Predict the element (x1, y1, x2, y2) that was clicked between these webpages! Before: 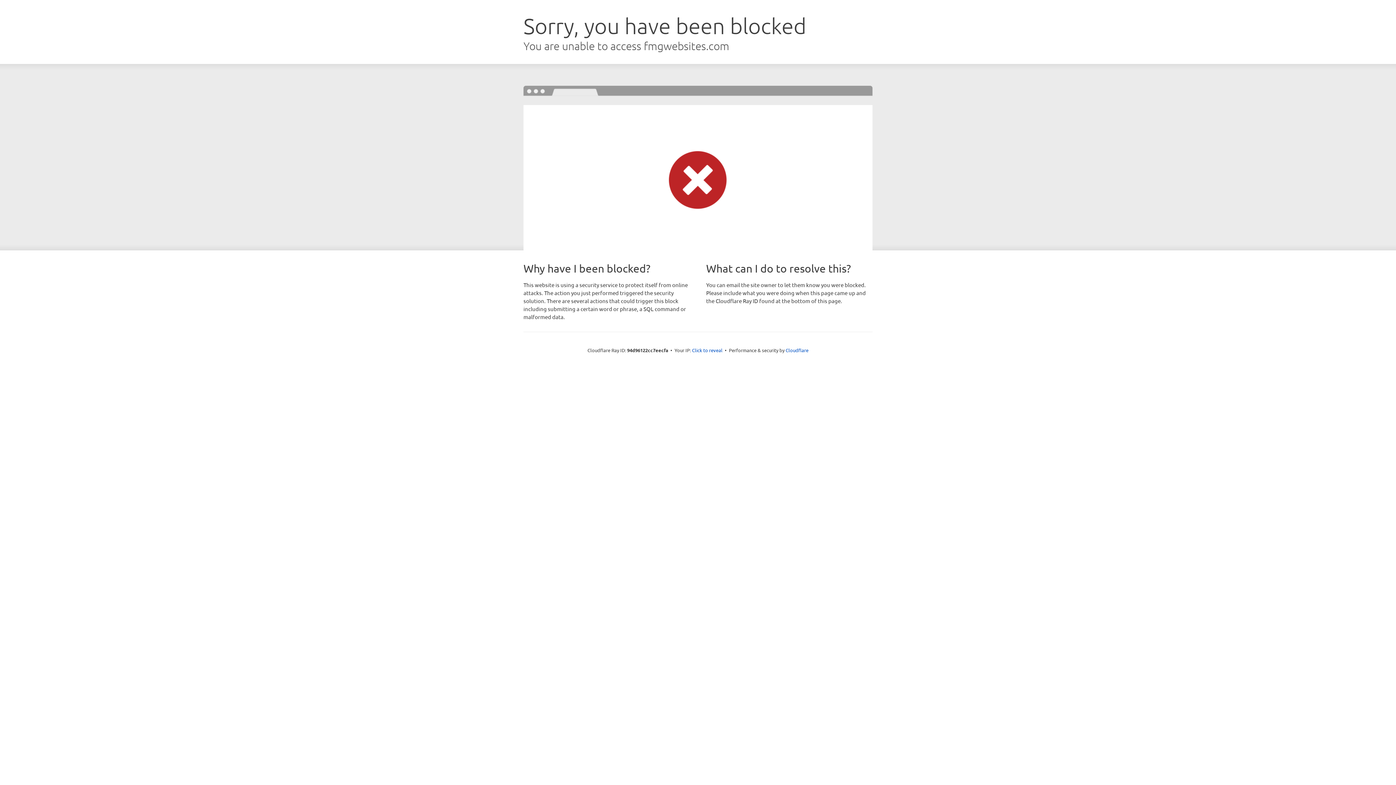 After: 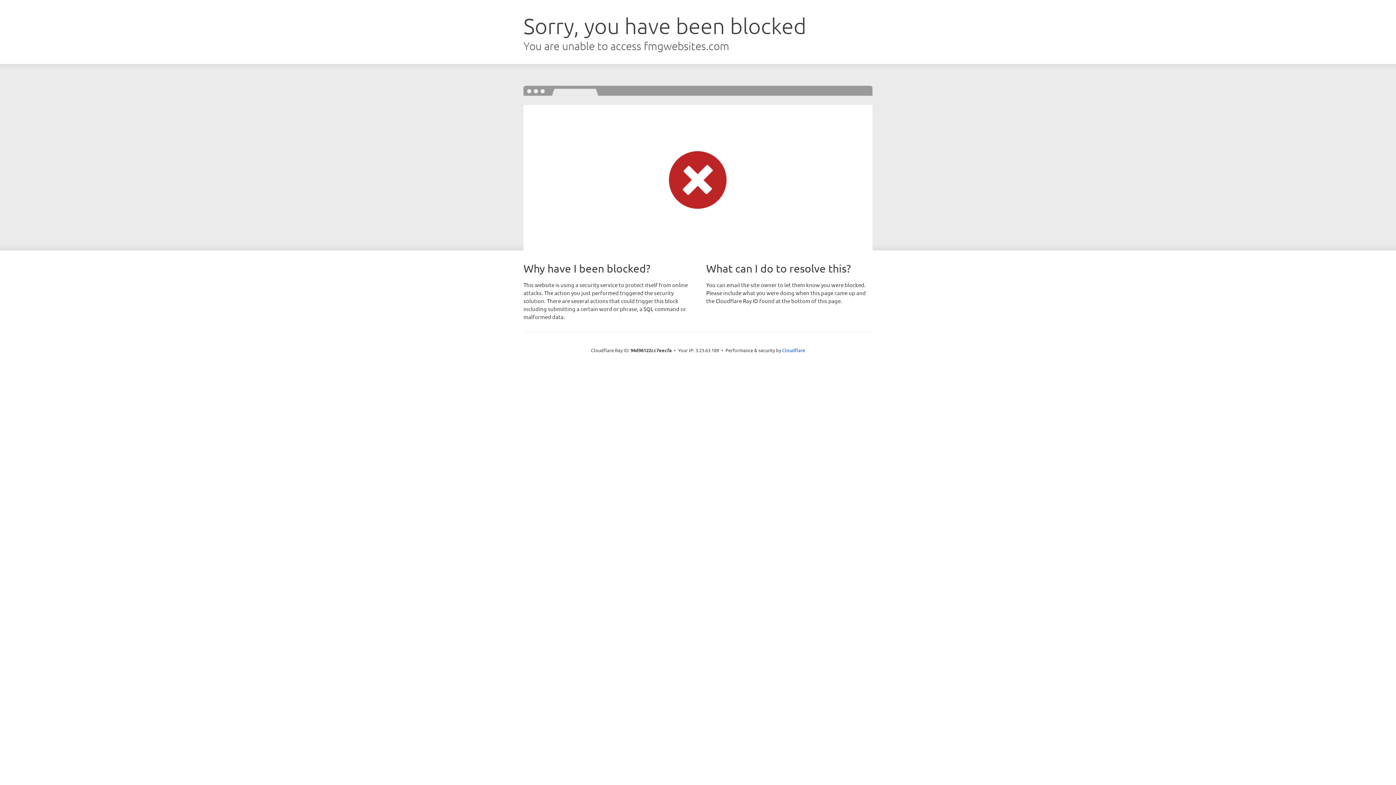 Action: bbox: (692, 346, 722, 353) label: Click to reveal